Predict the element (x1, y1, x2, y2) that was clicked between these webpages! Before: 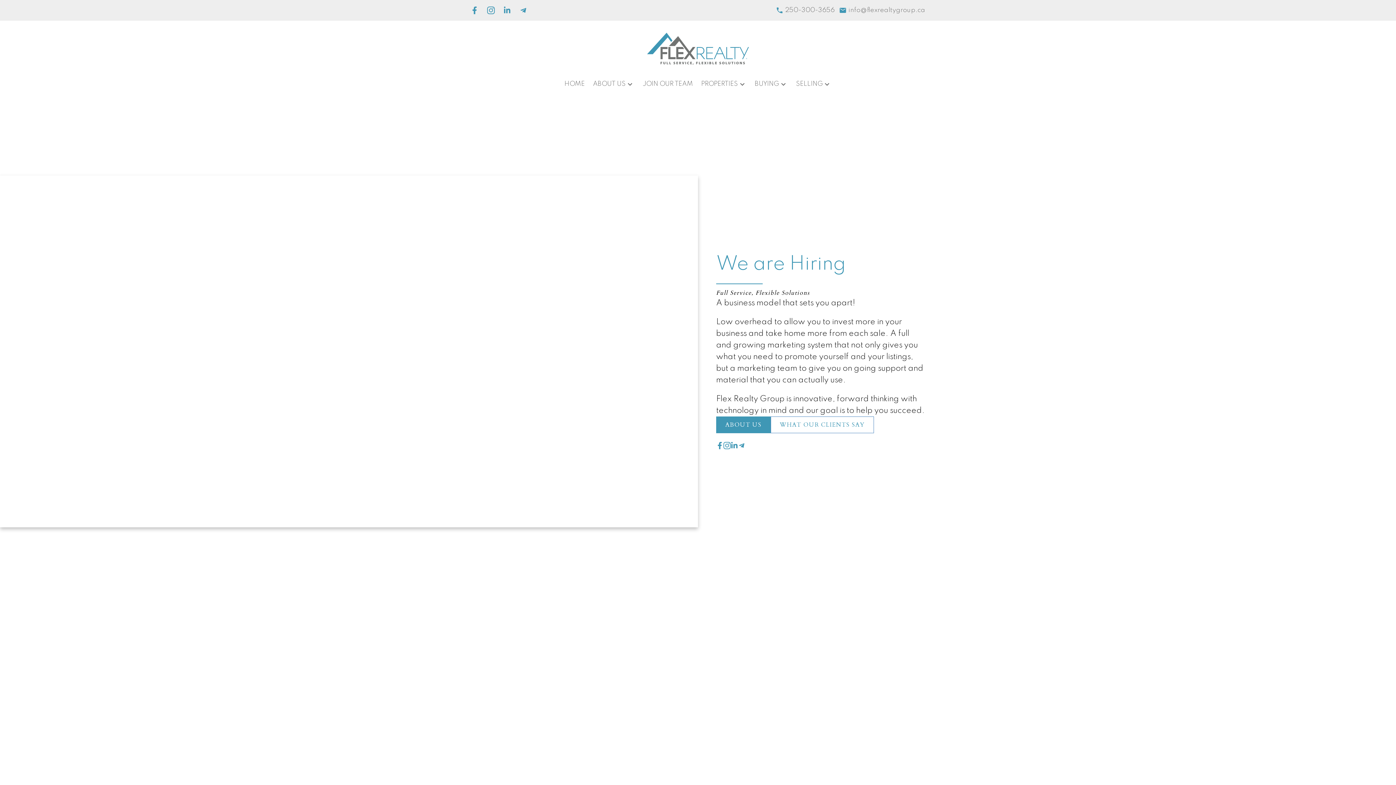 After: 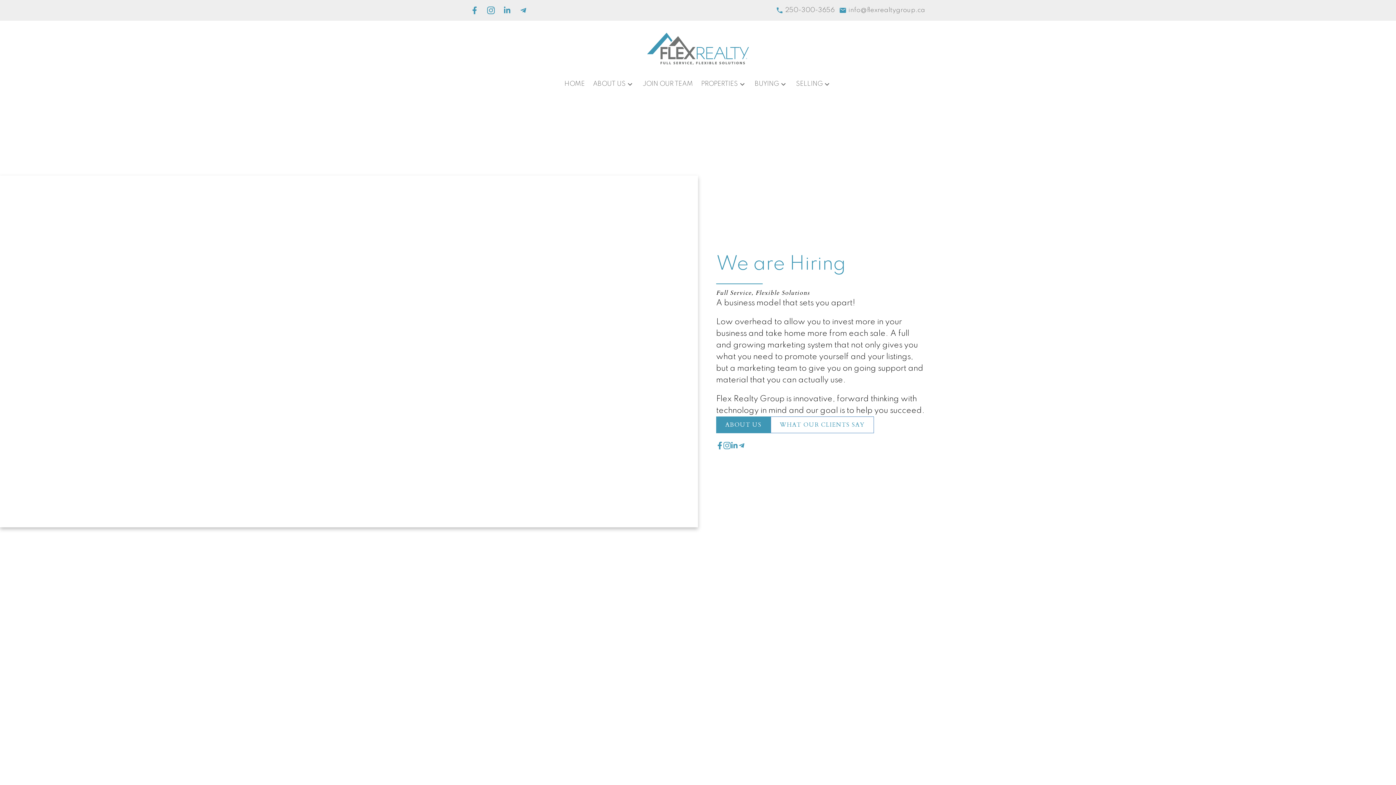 Action: bbox: (716, 442, 723, 449)